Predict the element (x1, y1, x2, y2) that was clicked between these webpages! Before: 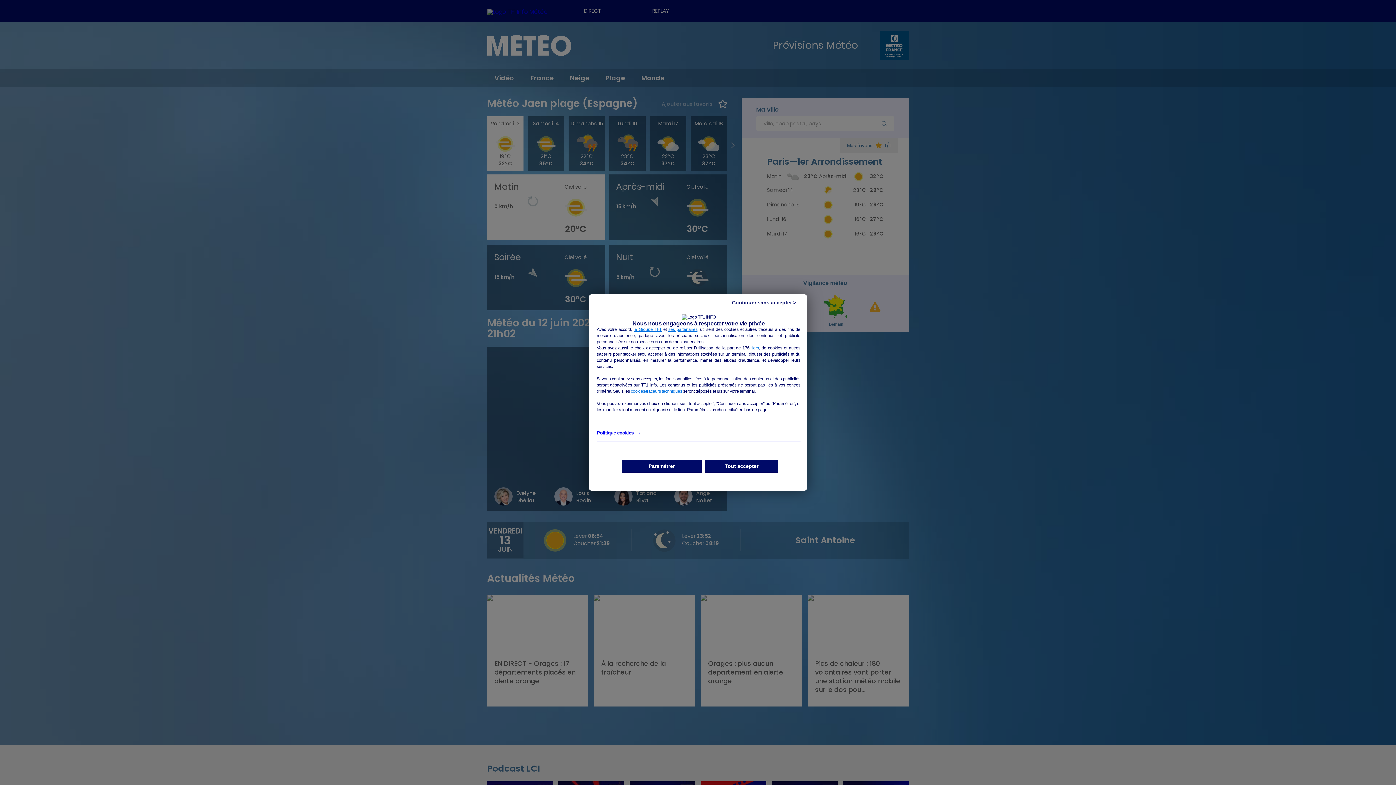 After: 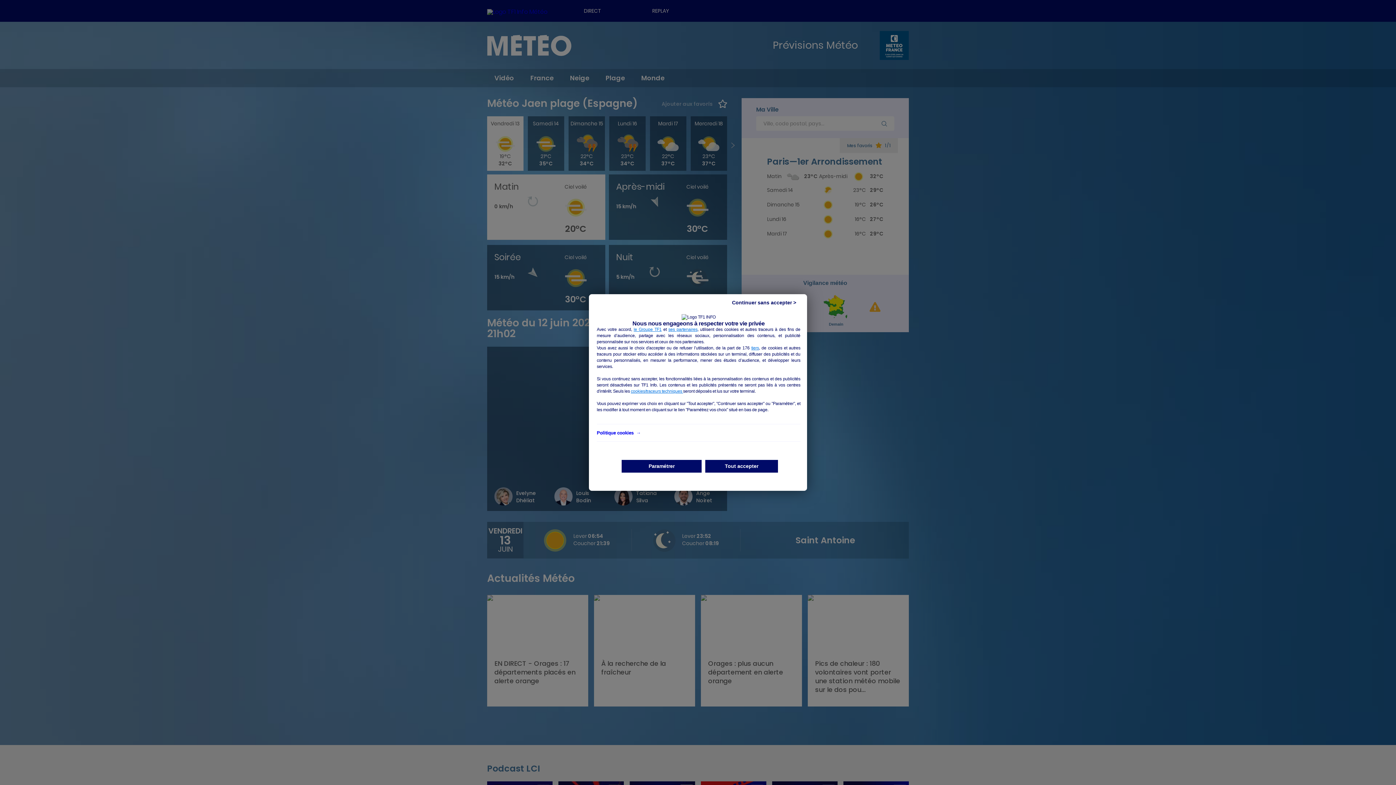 Action: label: Politique cookies  → bbox: (596, 430, 640, 435)